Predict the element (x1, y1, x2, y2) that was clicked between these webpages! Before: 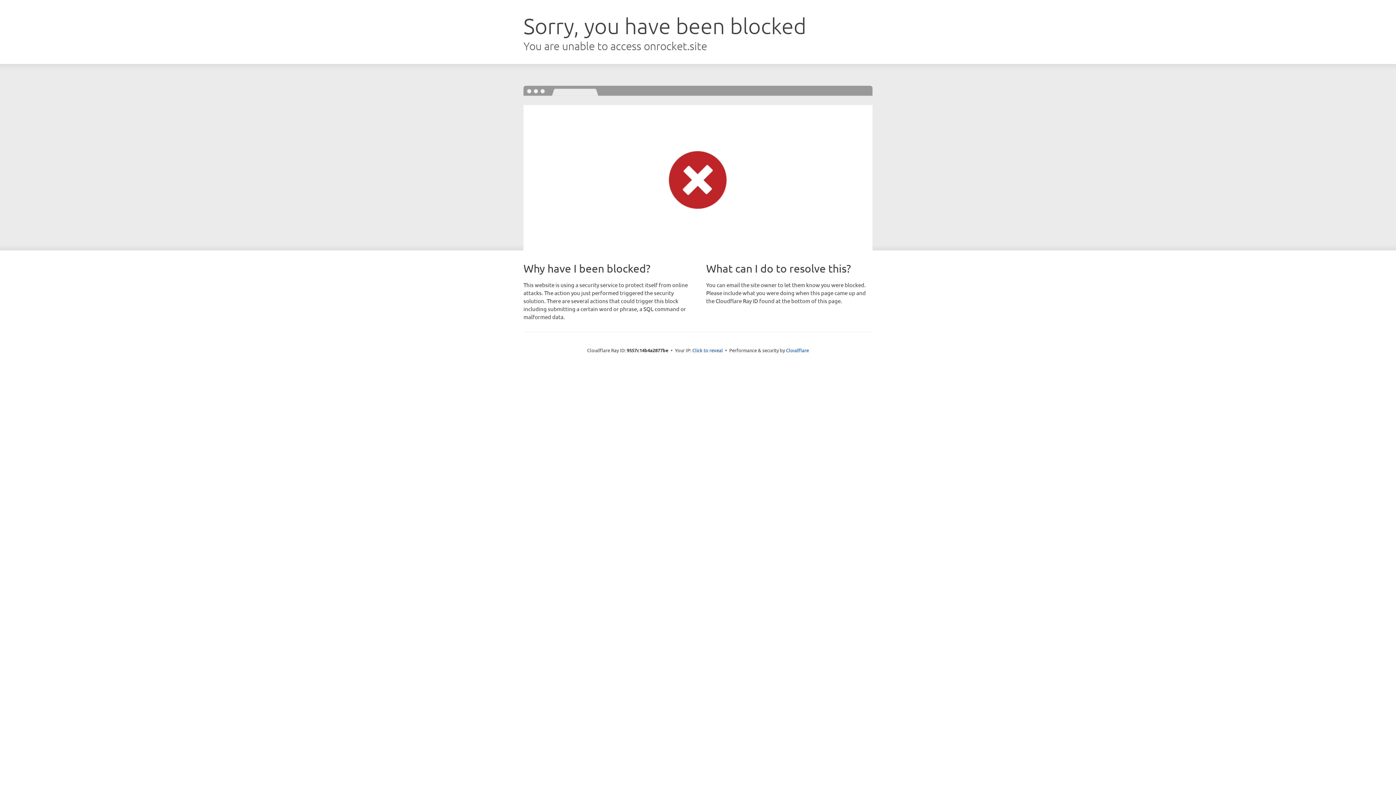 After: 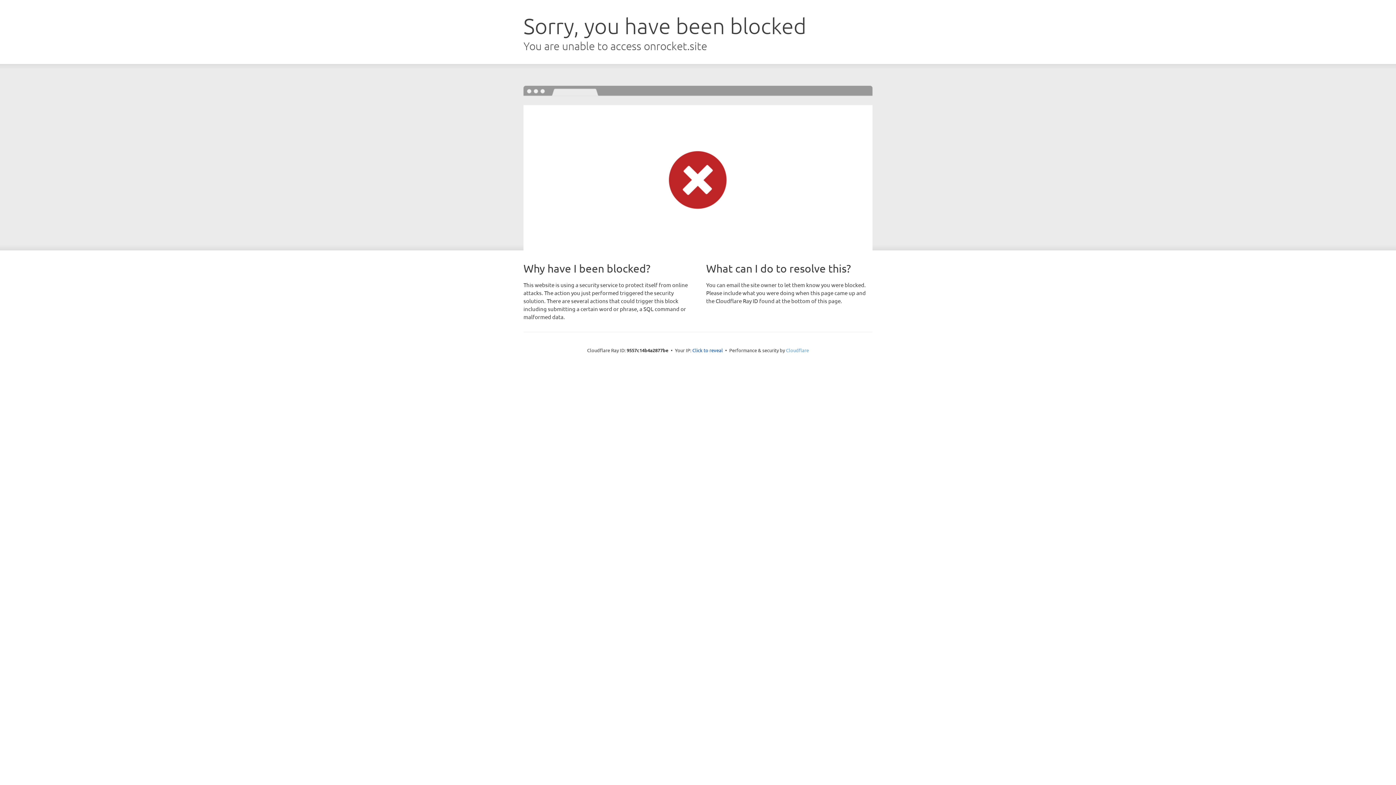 Action: label: Cloudflare bbox: (786, 347, 809, 353)